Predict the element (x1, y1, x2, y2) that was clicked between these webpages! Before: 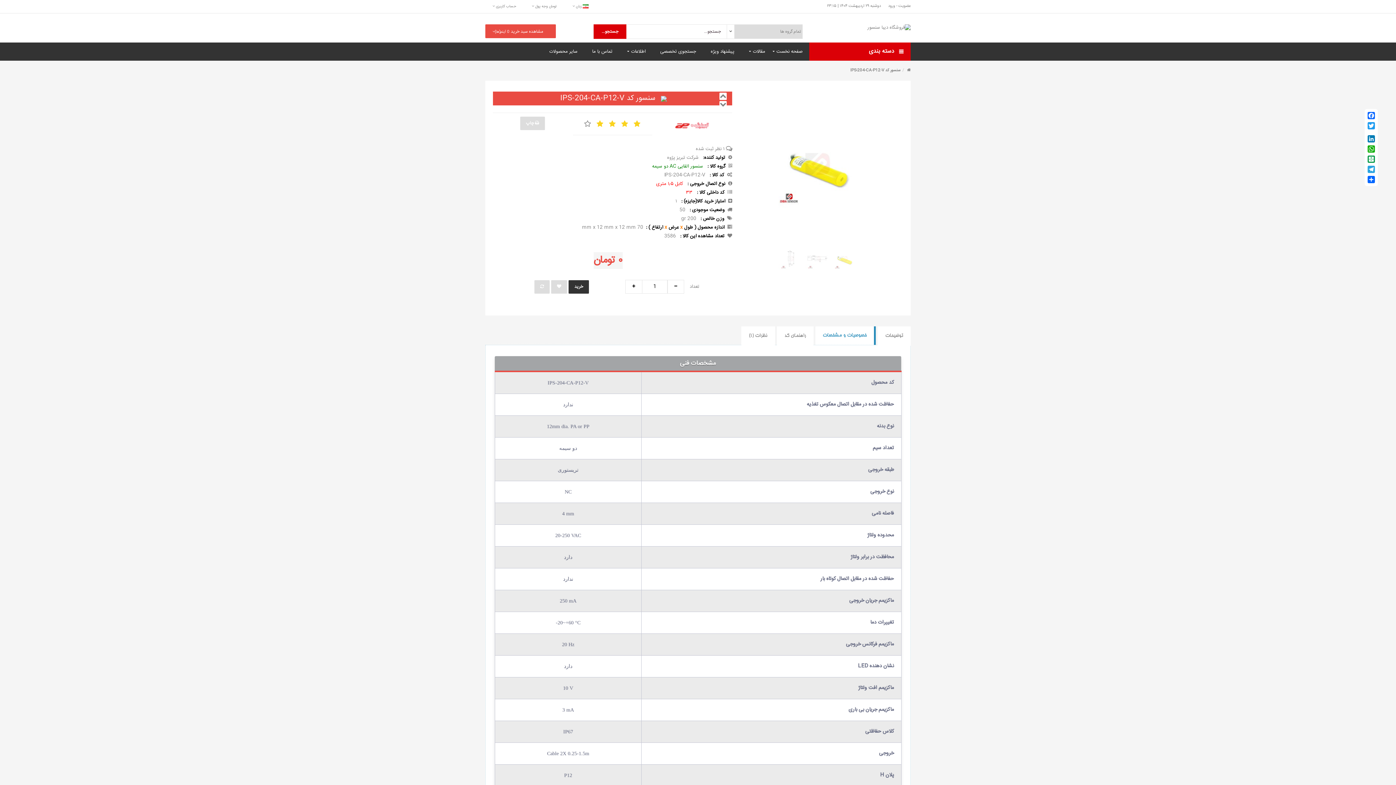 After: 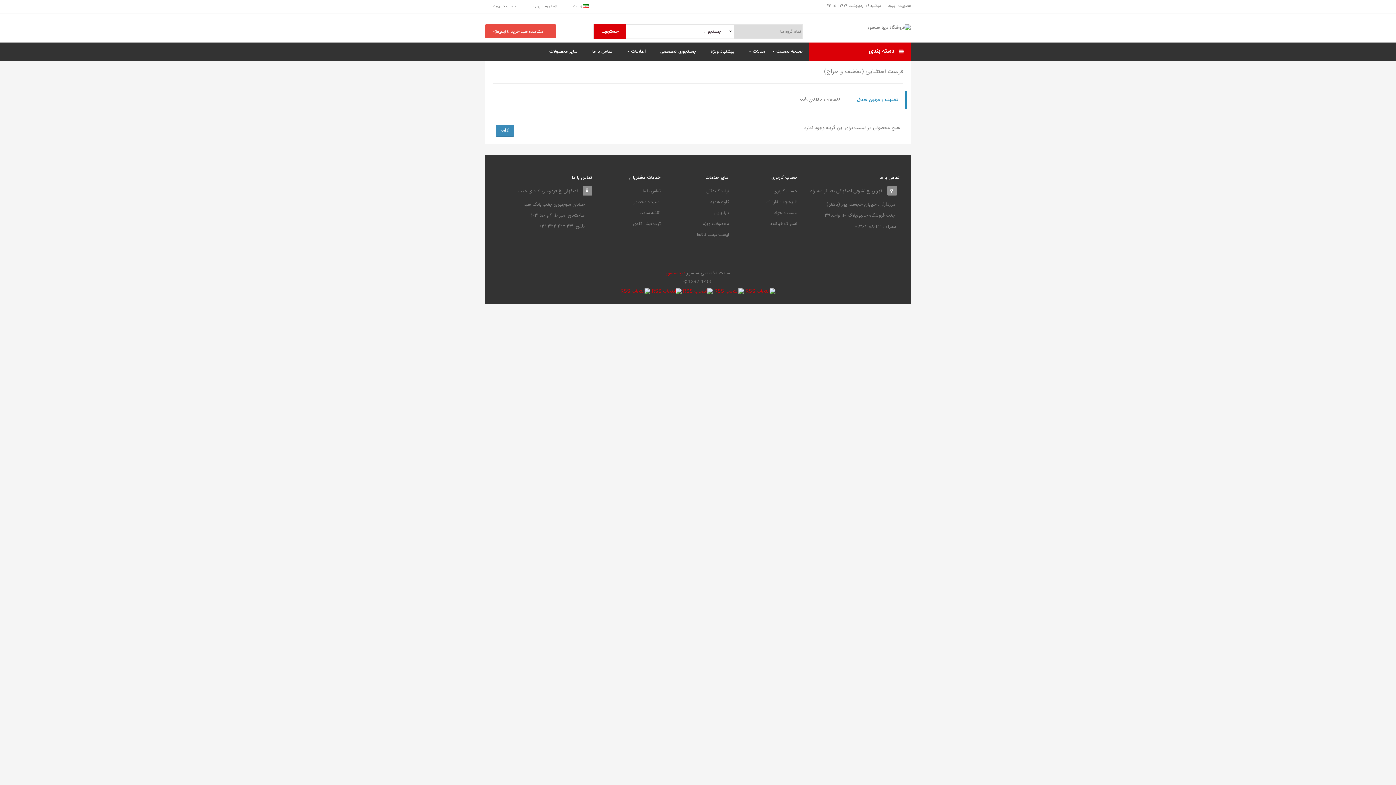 Action: bbox: (703, 42, 741, 60) label: پیشنهاد ویژه